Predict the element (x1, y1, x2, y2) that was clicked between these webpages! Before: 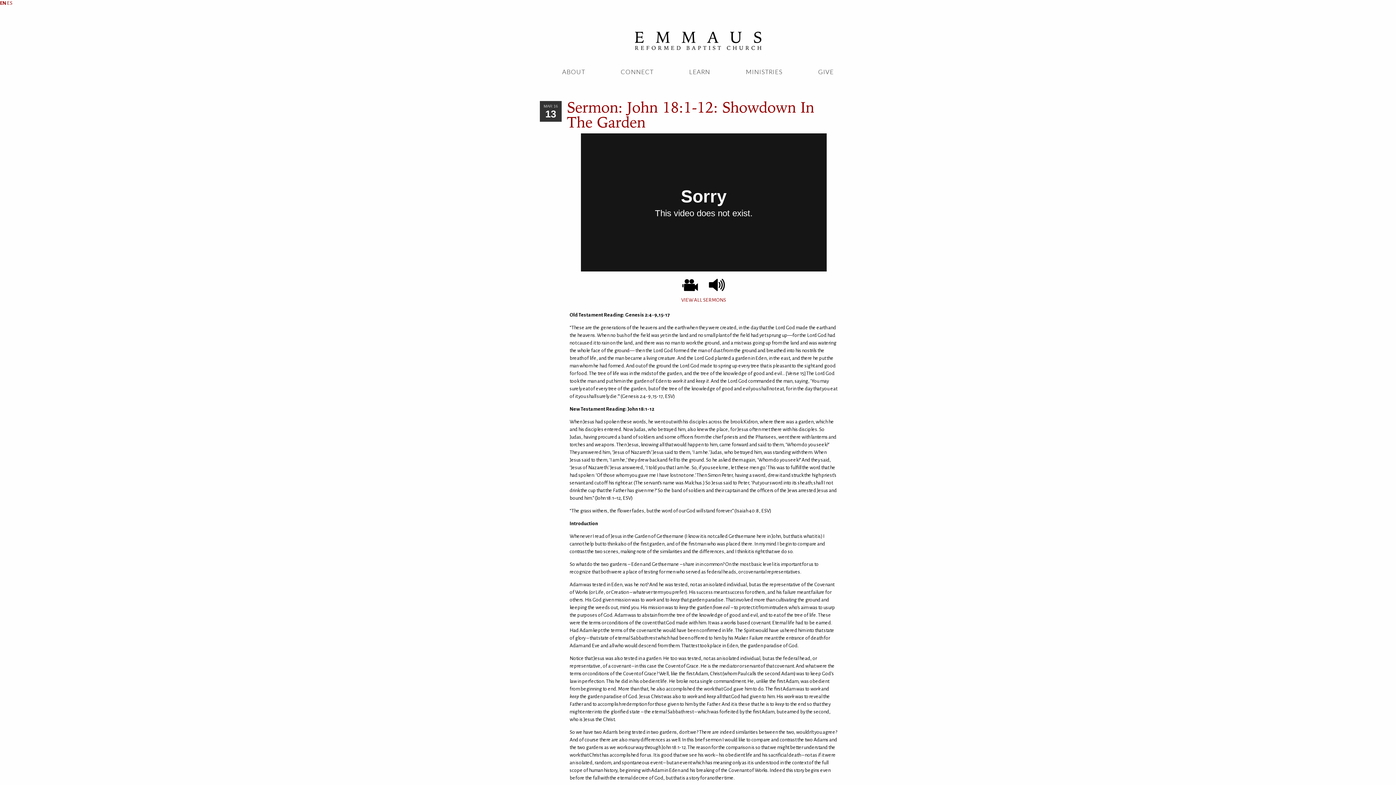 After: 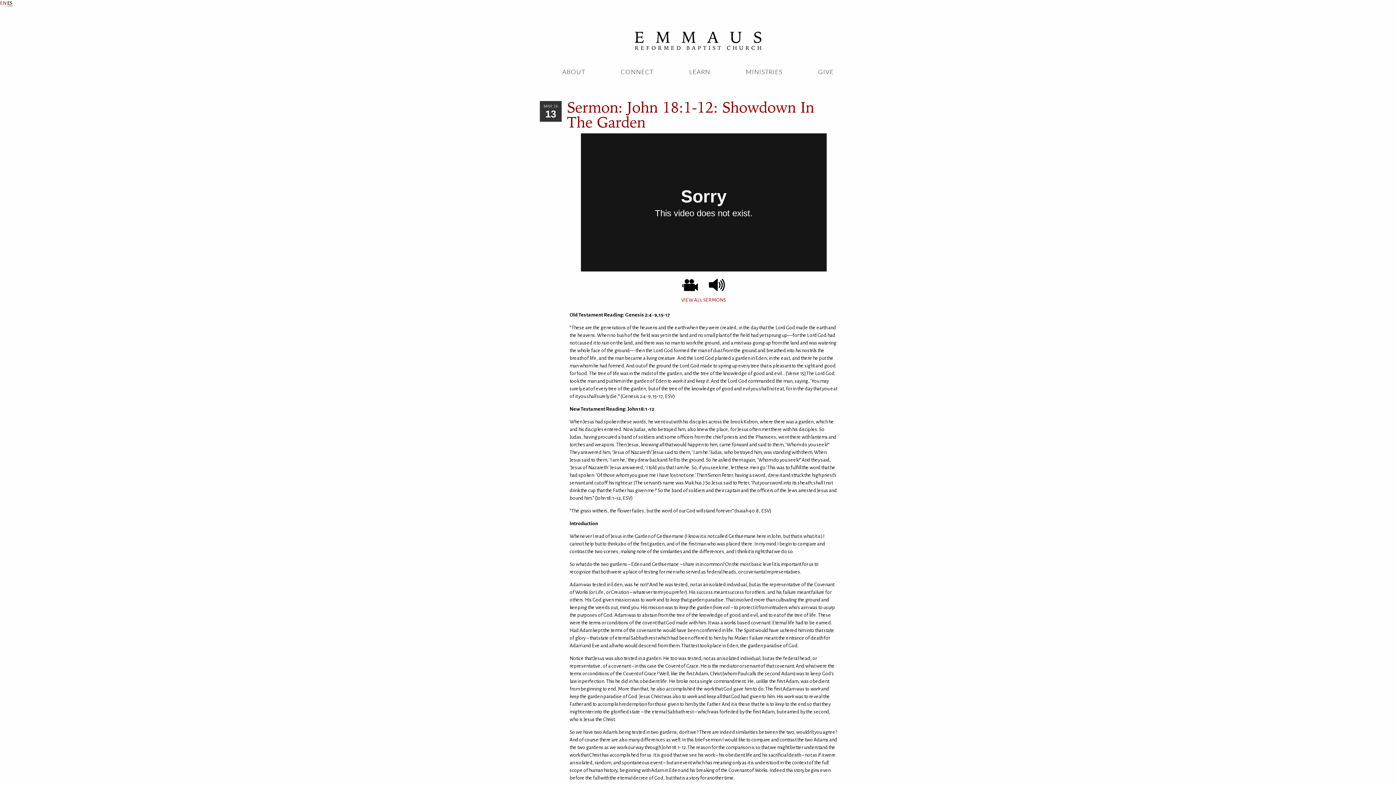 Action: bbox: (6, 0, 12, 5) label: ES